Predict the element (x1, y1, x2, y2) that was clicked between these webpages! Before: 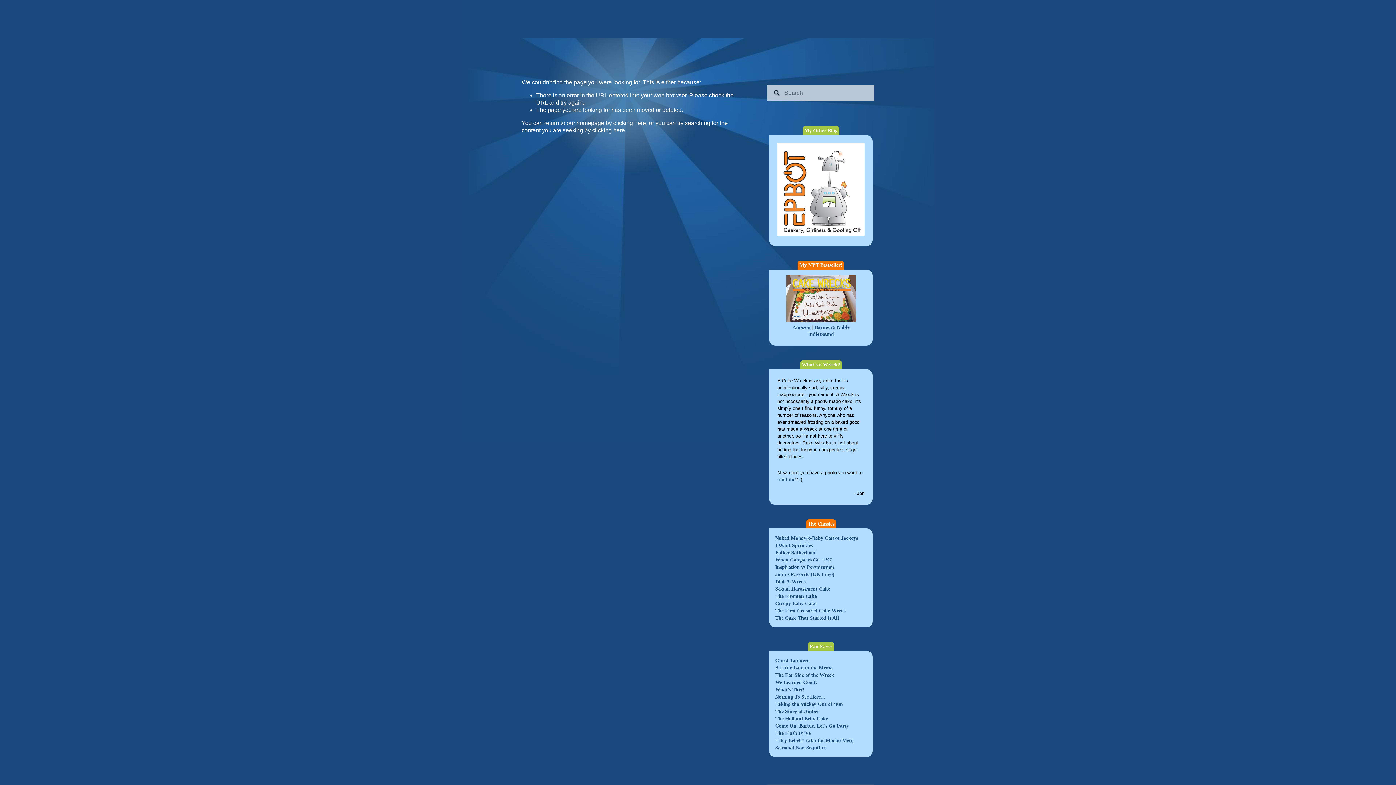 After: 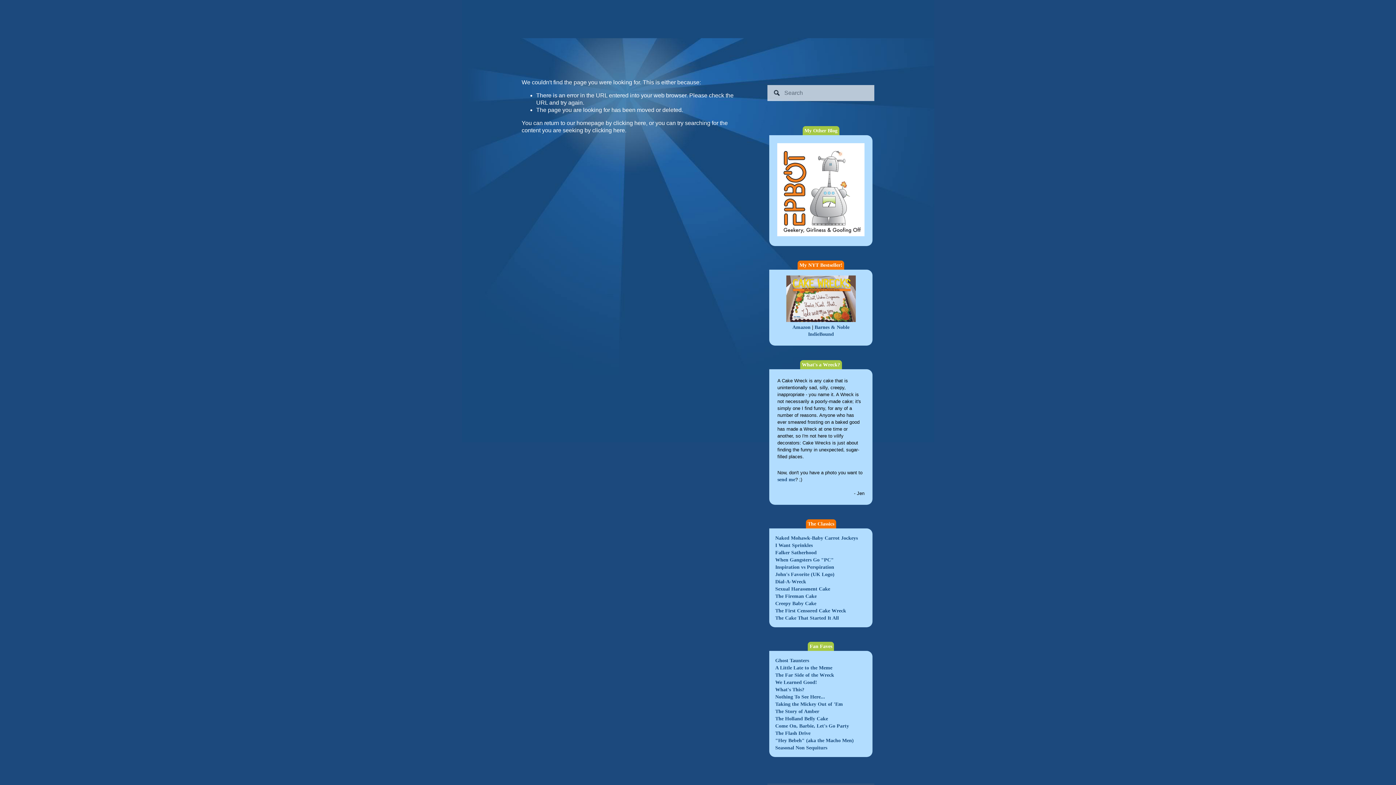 Action: label: Nothing To See Here... bbox: (775, 694, 825, 700)